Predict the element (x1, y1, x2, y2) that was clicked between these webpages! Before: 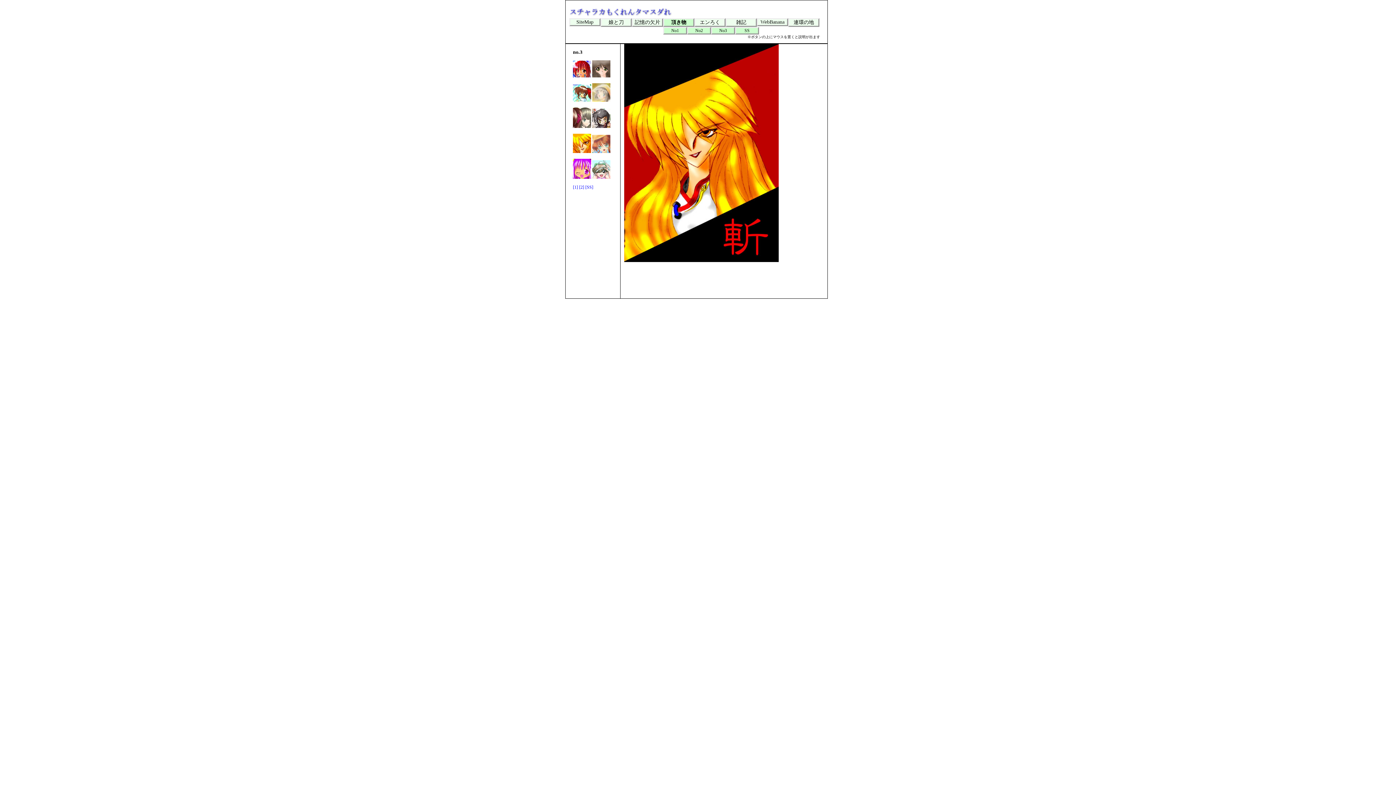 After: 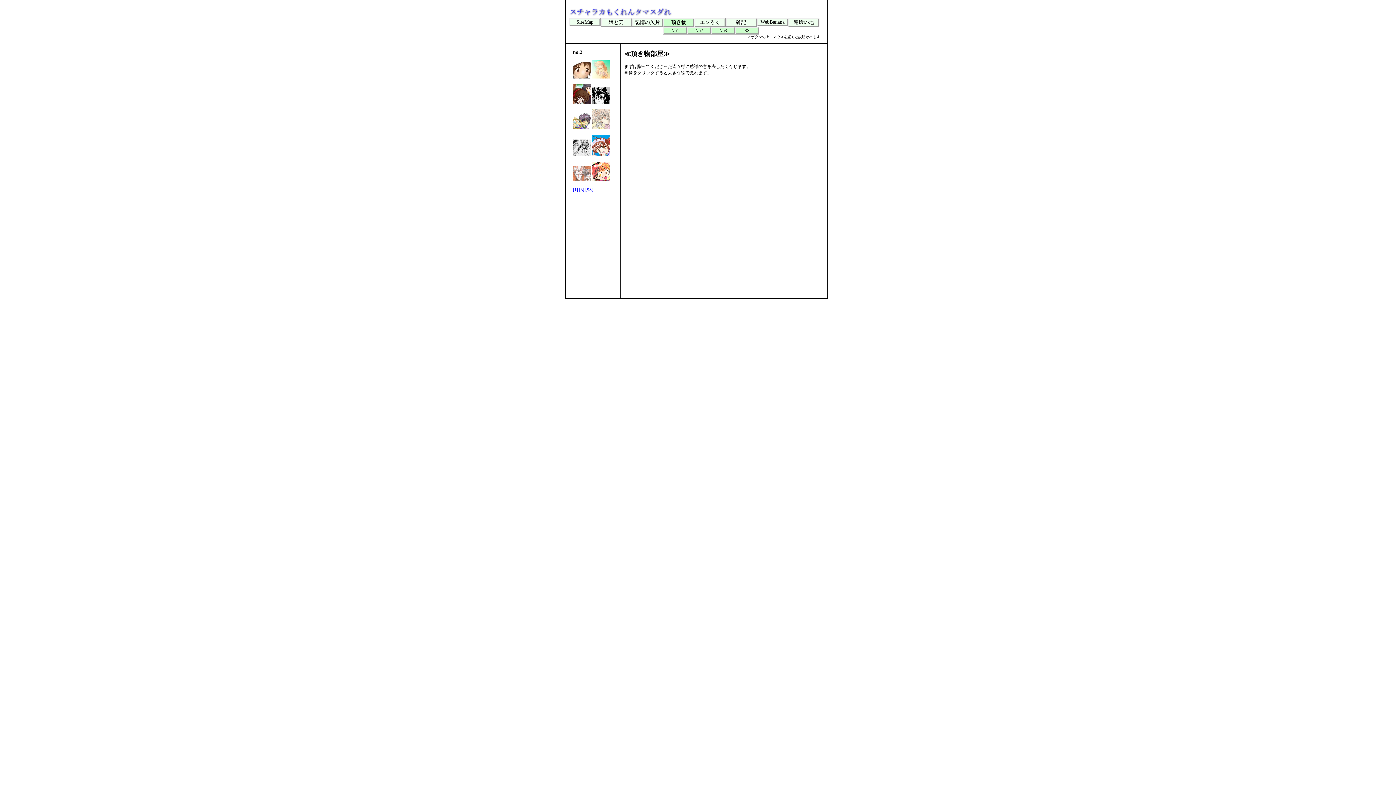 Action: label: [2] bbox: (579, 184, 584, 189)